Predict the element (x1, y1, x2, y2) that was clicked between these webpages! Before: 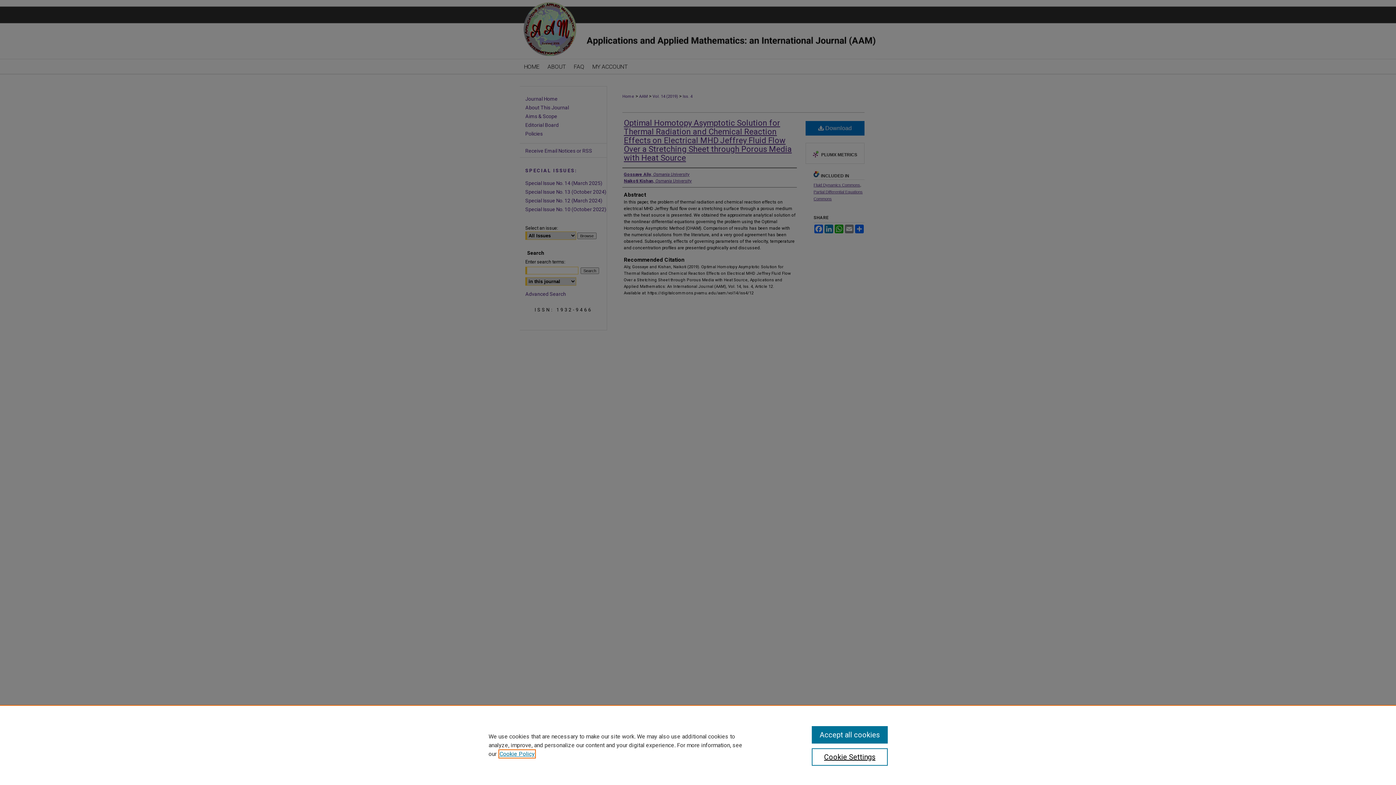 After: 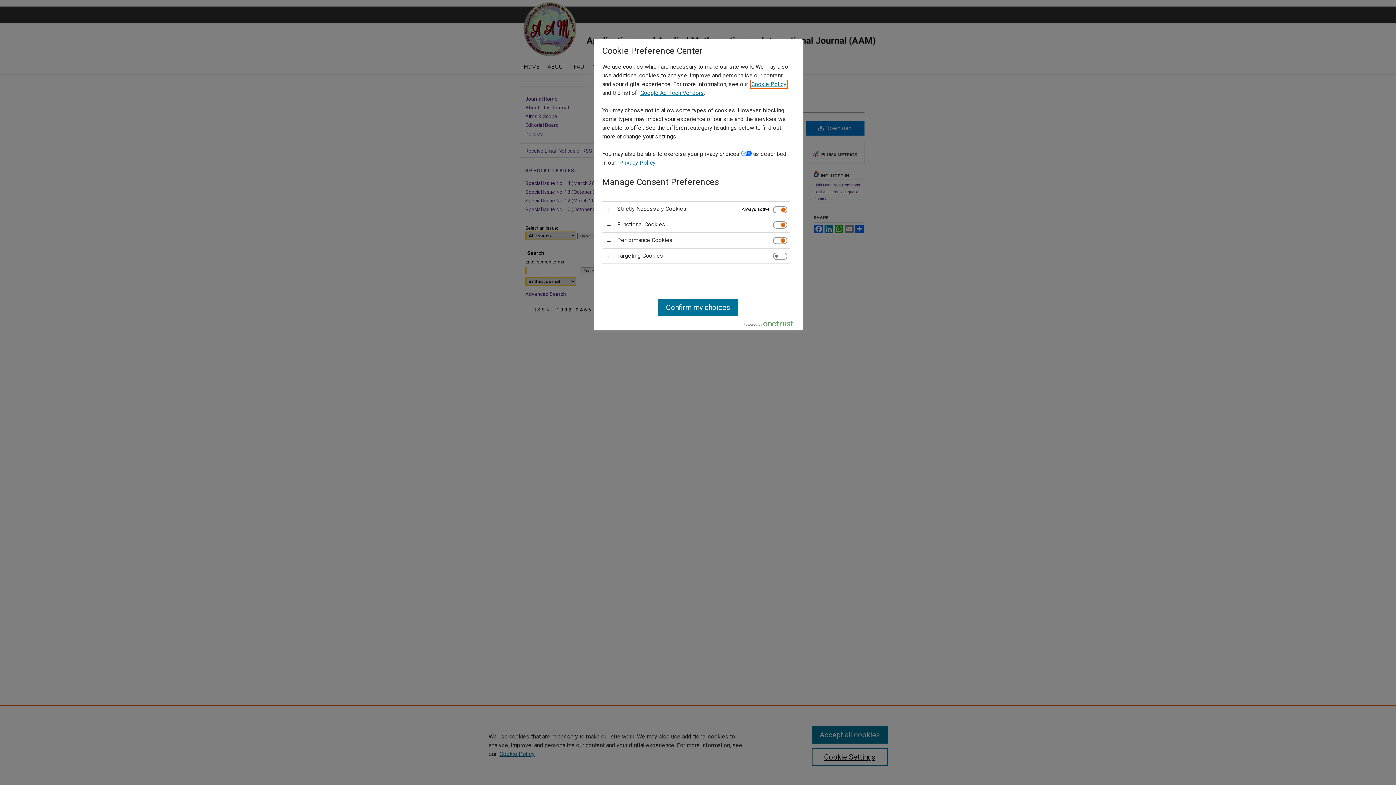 Action: bbox: (811, 748, 887, 766) label: Cookie Settings